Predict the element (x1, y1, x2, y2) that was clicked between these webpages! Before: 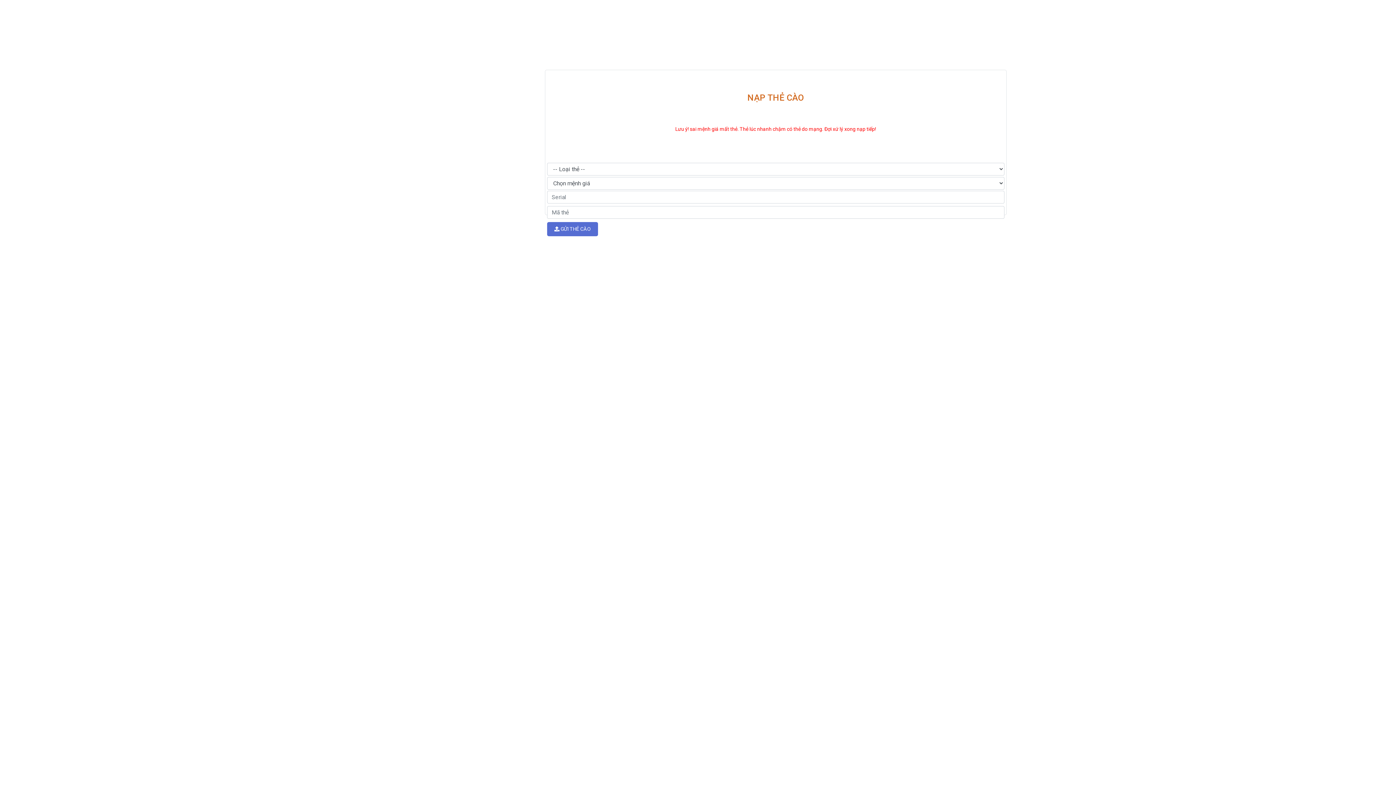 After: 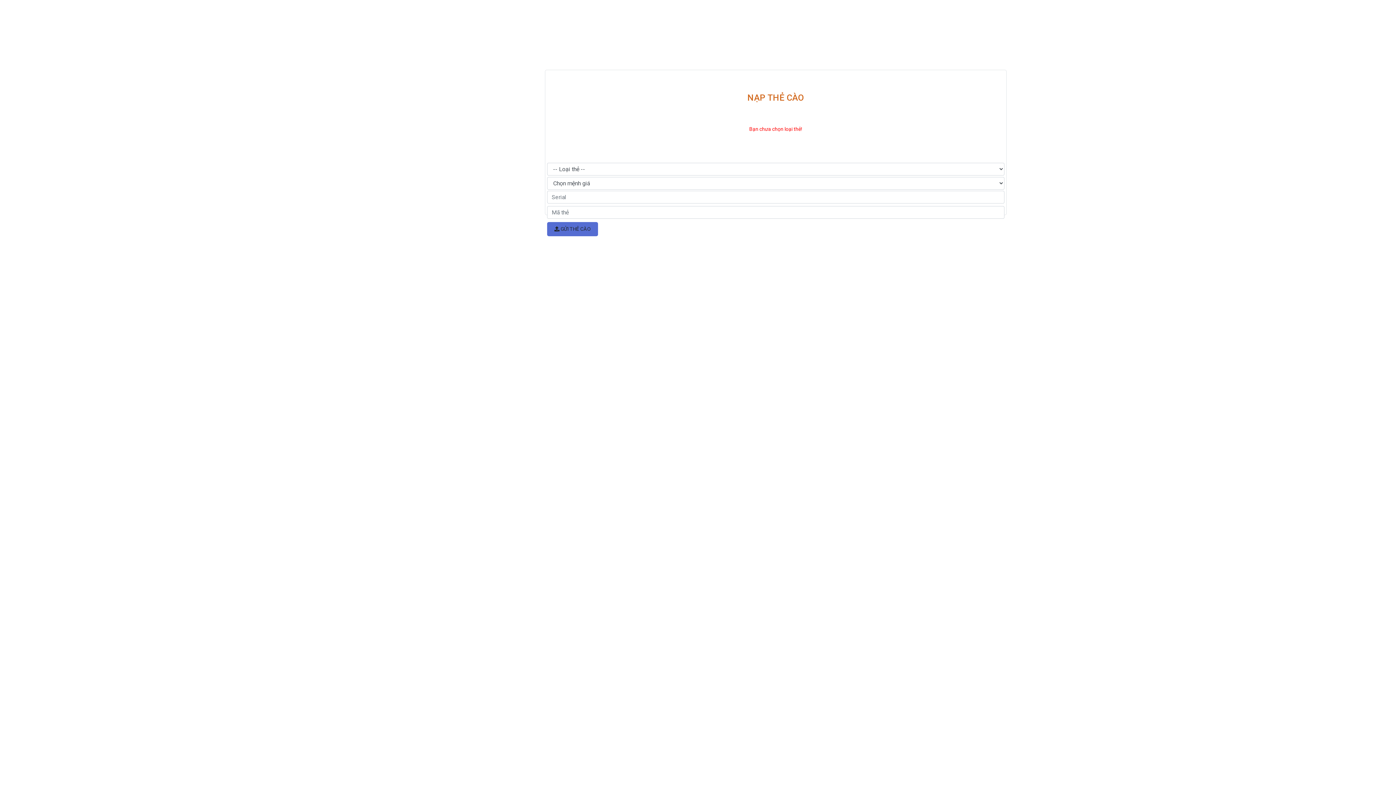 Action: label:  GỬI THẺ CÀO bbox: (547, 222, 598, 236)